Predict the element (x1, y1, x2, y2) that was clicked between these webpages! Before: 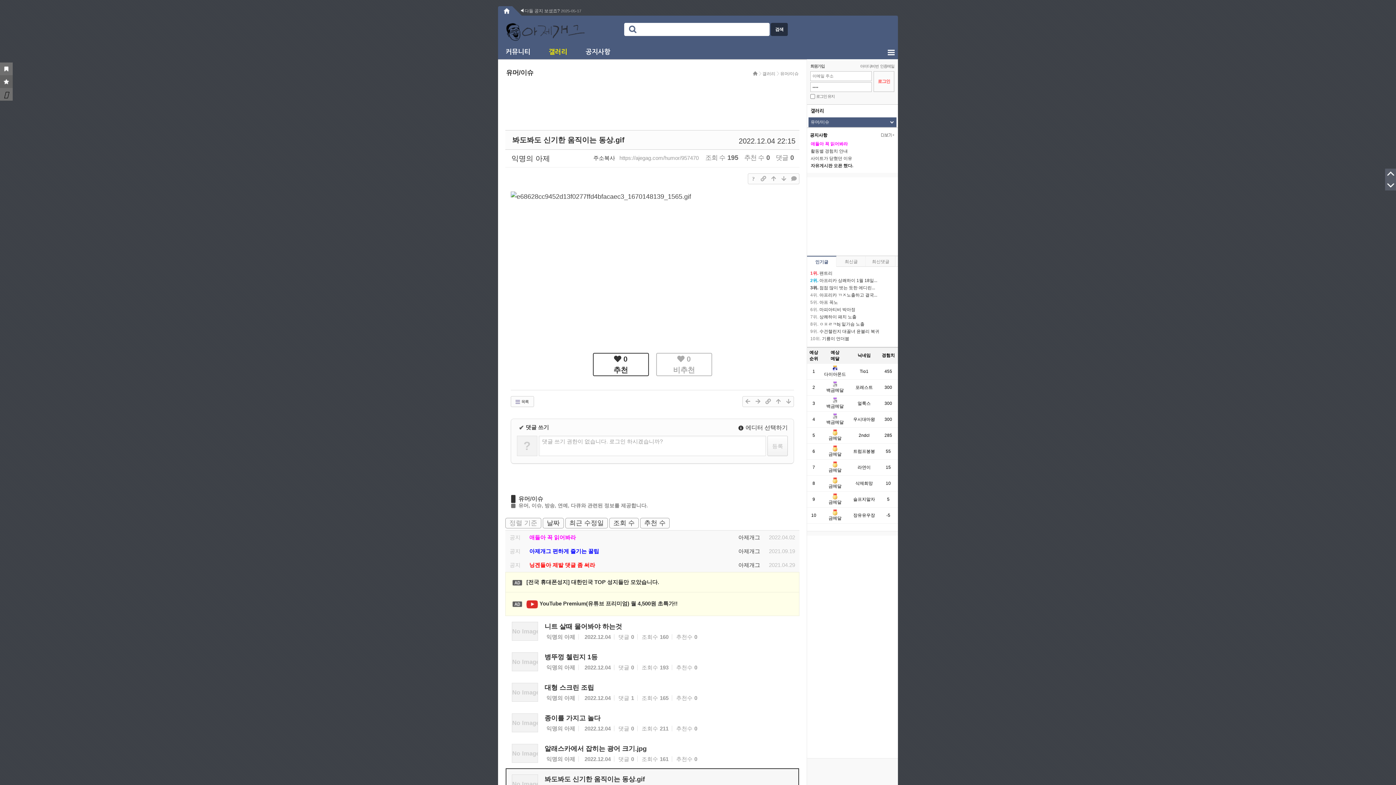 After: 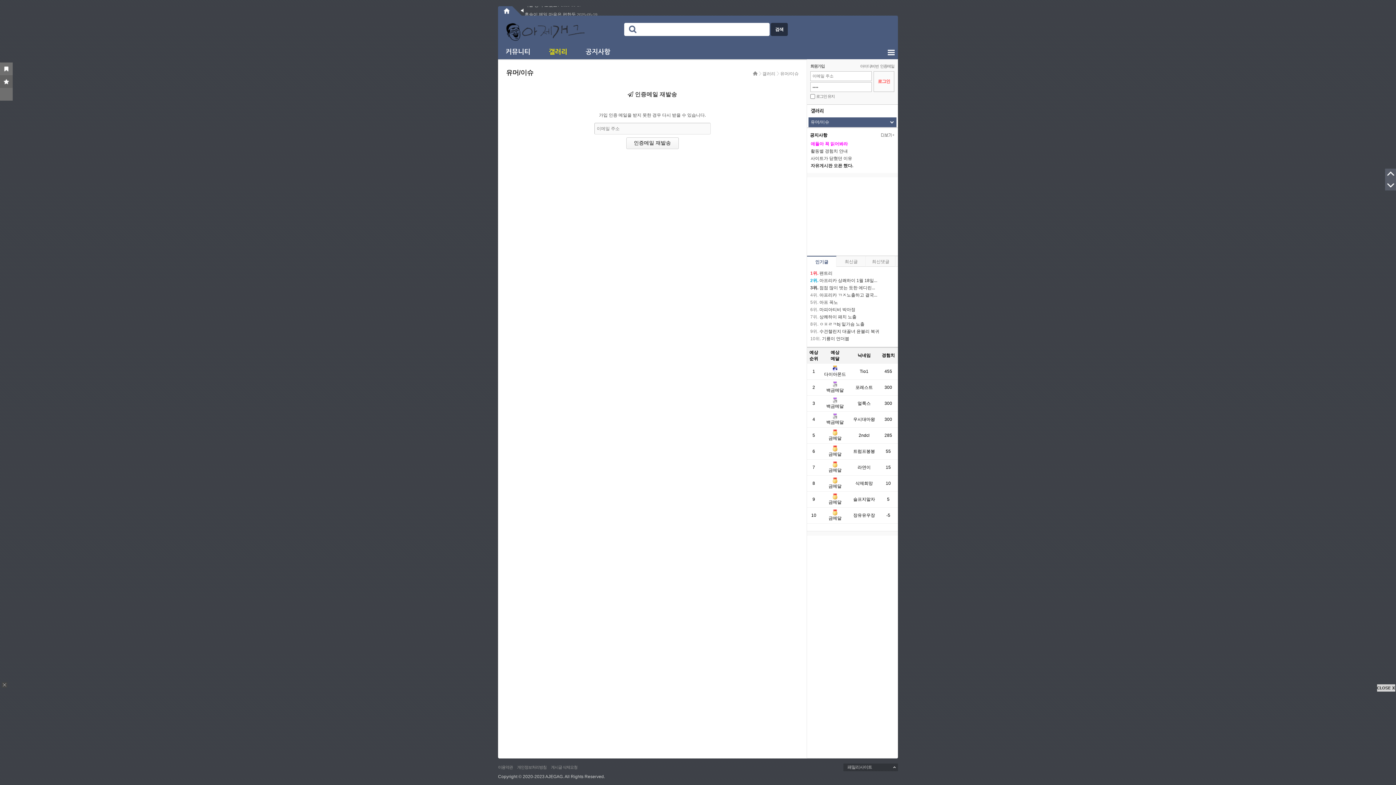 Action: label: 인증메일 bbox: (878, 64, 894, 68)